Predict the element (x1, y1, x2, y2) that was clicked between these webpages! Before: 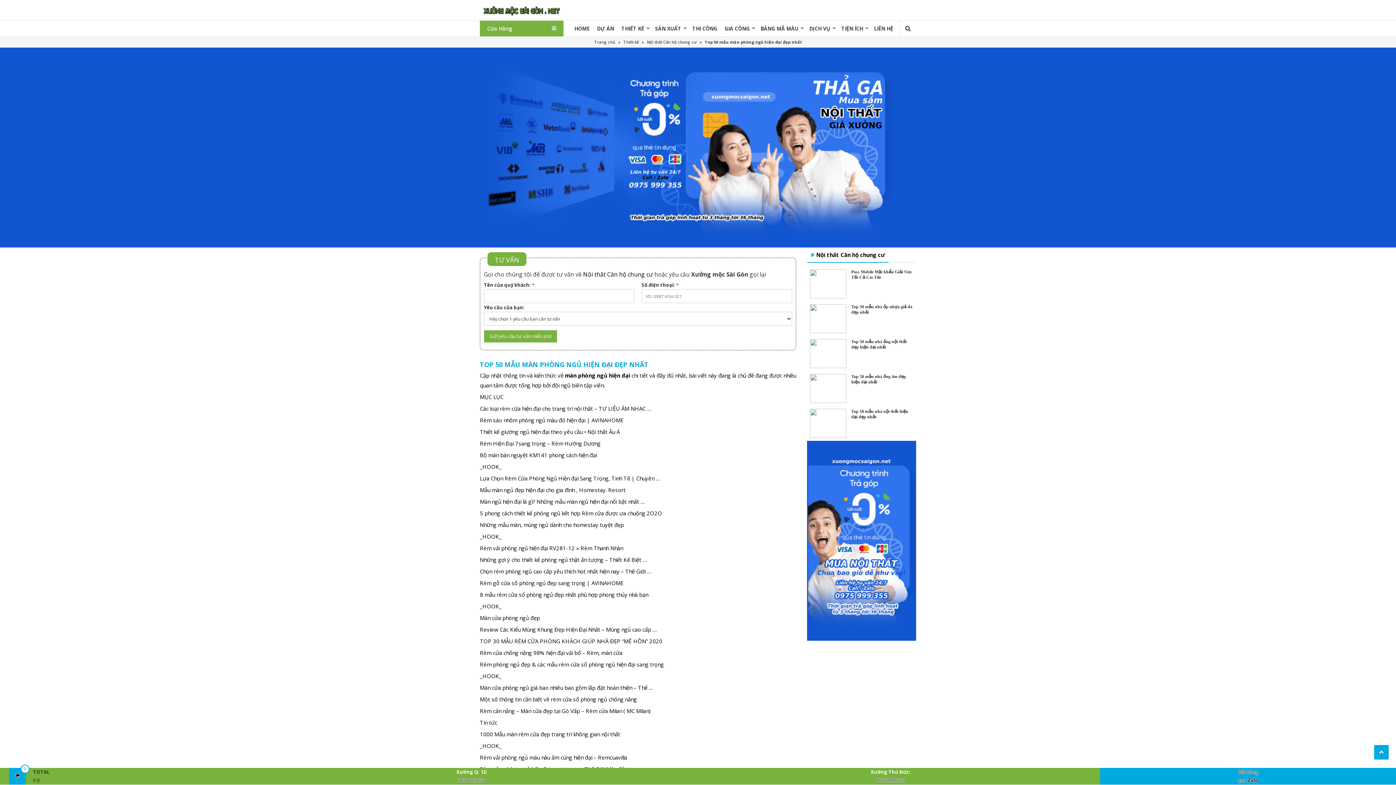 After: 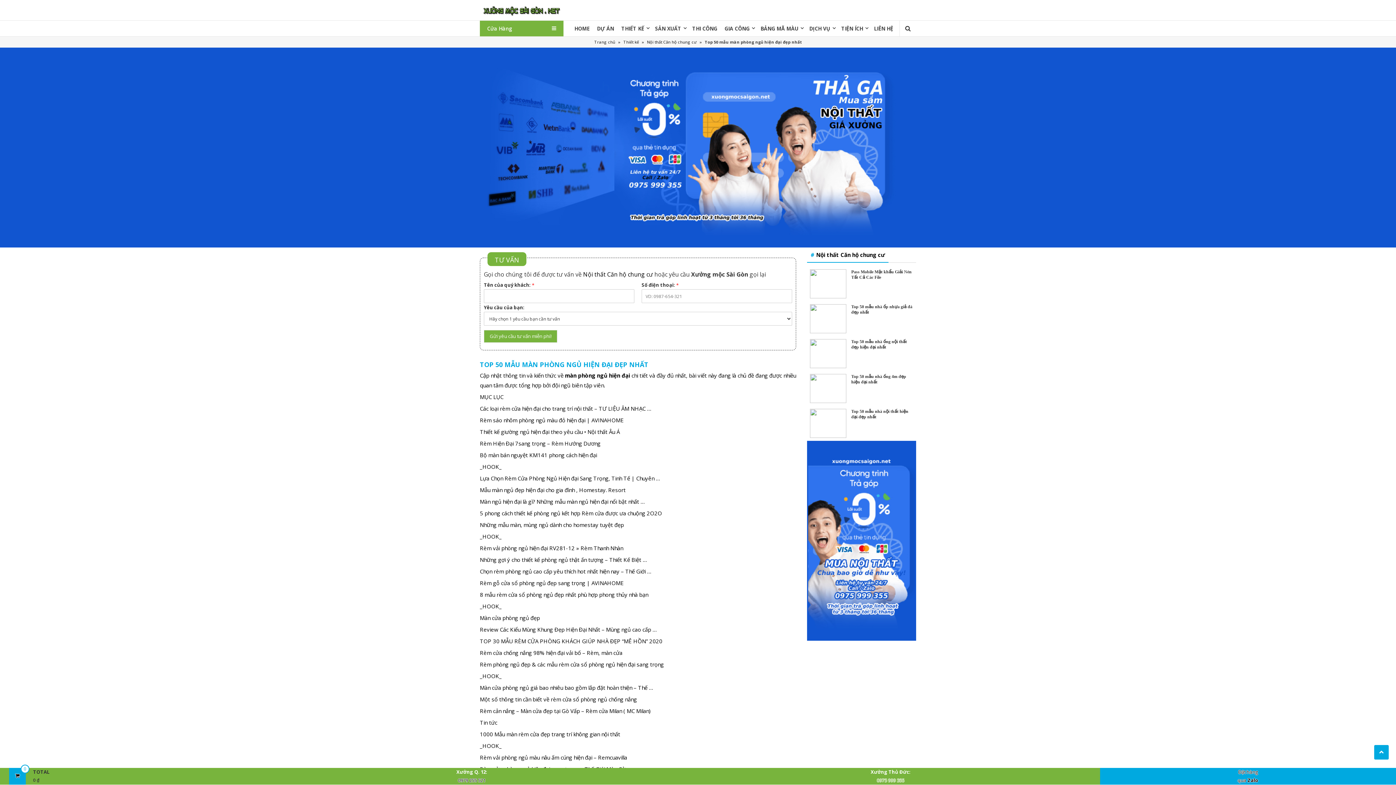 Action: bbox: (877, 777, 904, 784) label: 0975 999 355